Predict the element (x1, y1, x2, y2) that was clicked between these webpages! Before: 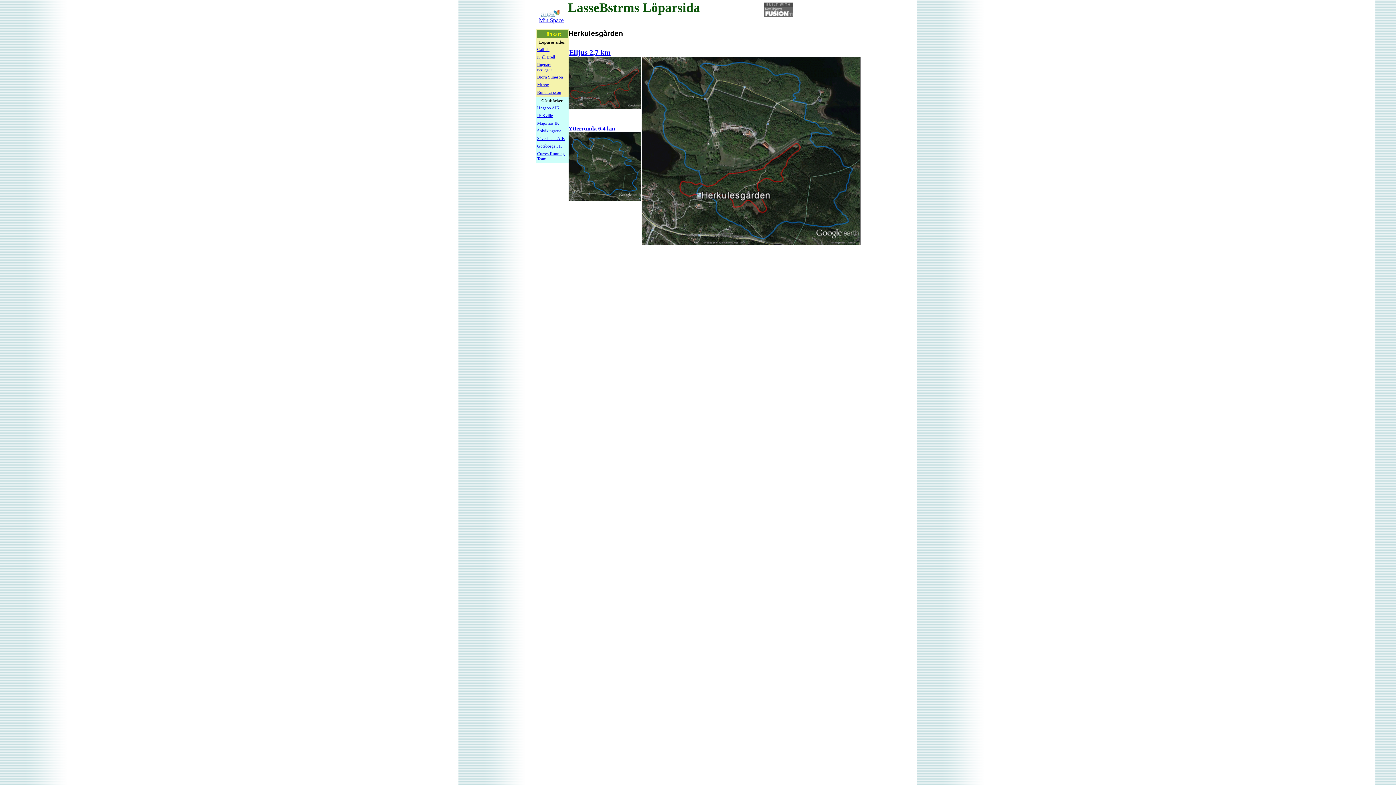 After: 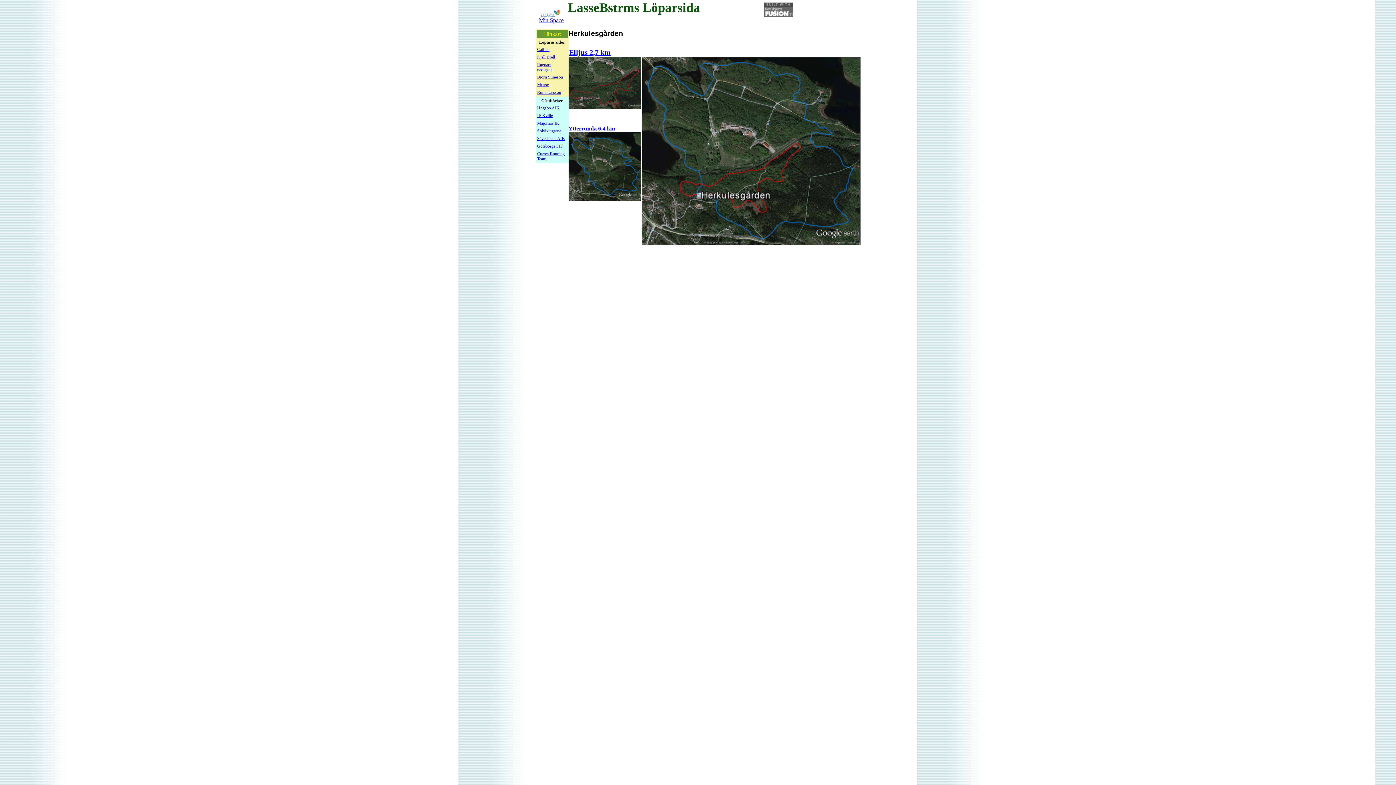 Action: label: Majornas IK bbox: (537, 120, 559, 125)